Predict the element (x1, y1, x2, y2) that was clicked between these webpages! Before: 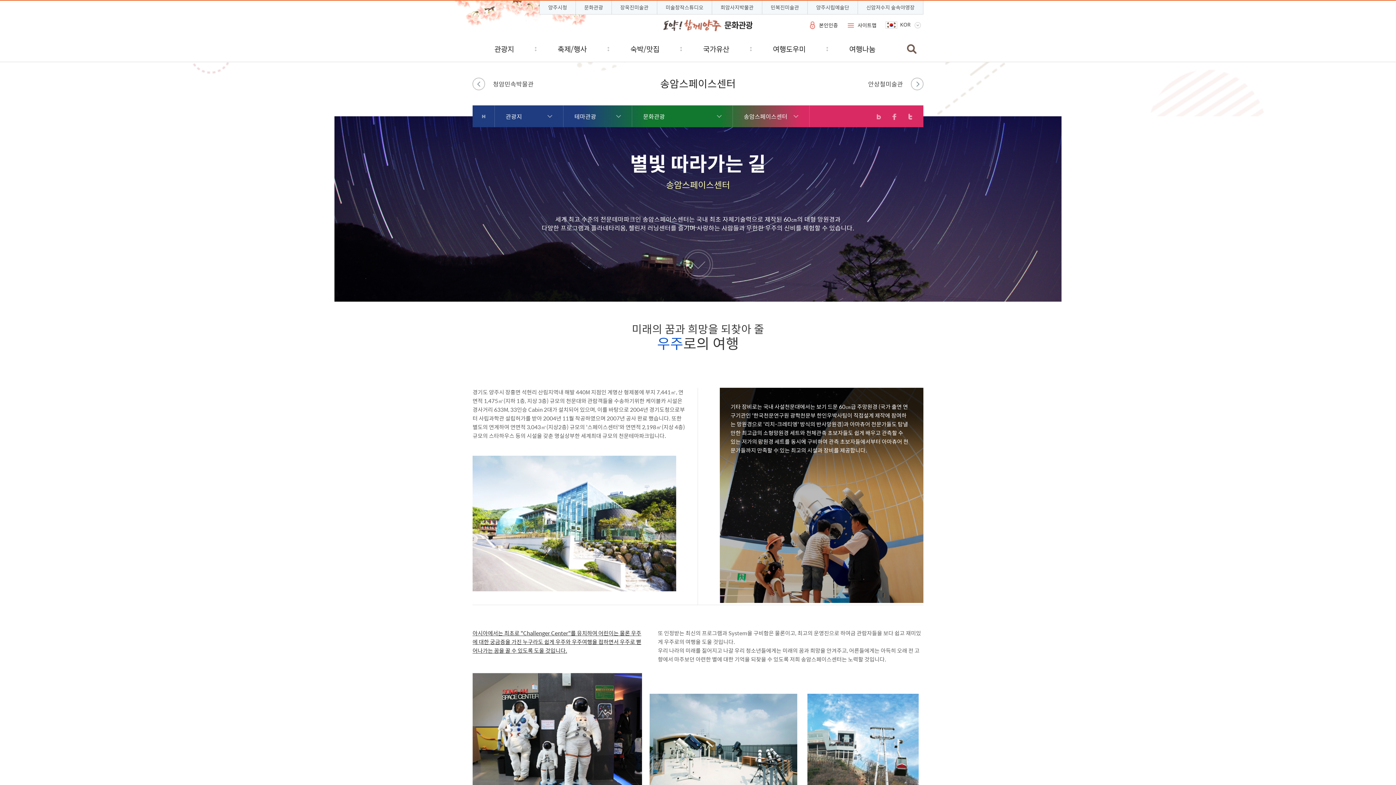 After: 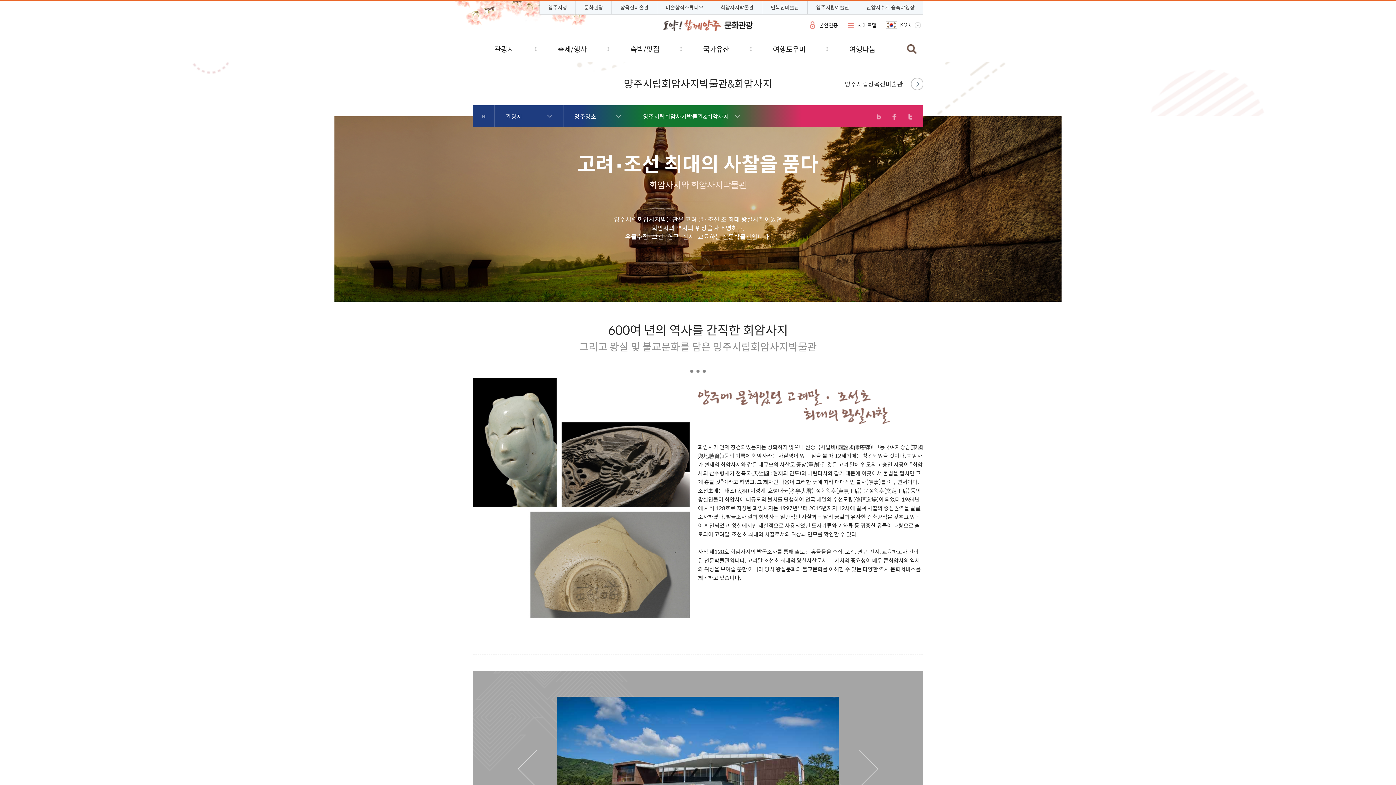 Action: bbox: (472, 36, 536, 61) label: 관광지